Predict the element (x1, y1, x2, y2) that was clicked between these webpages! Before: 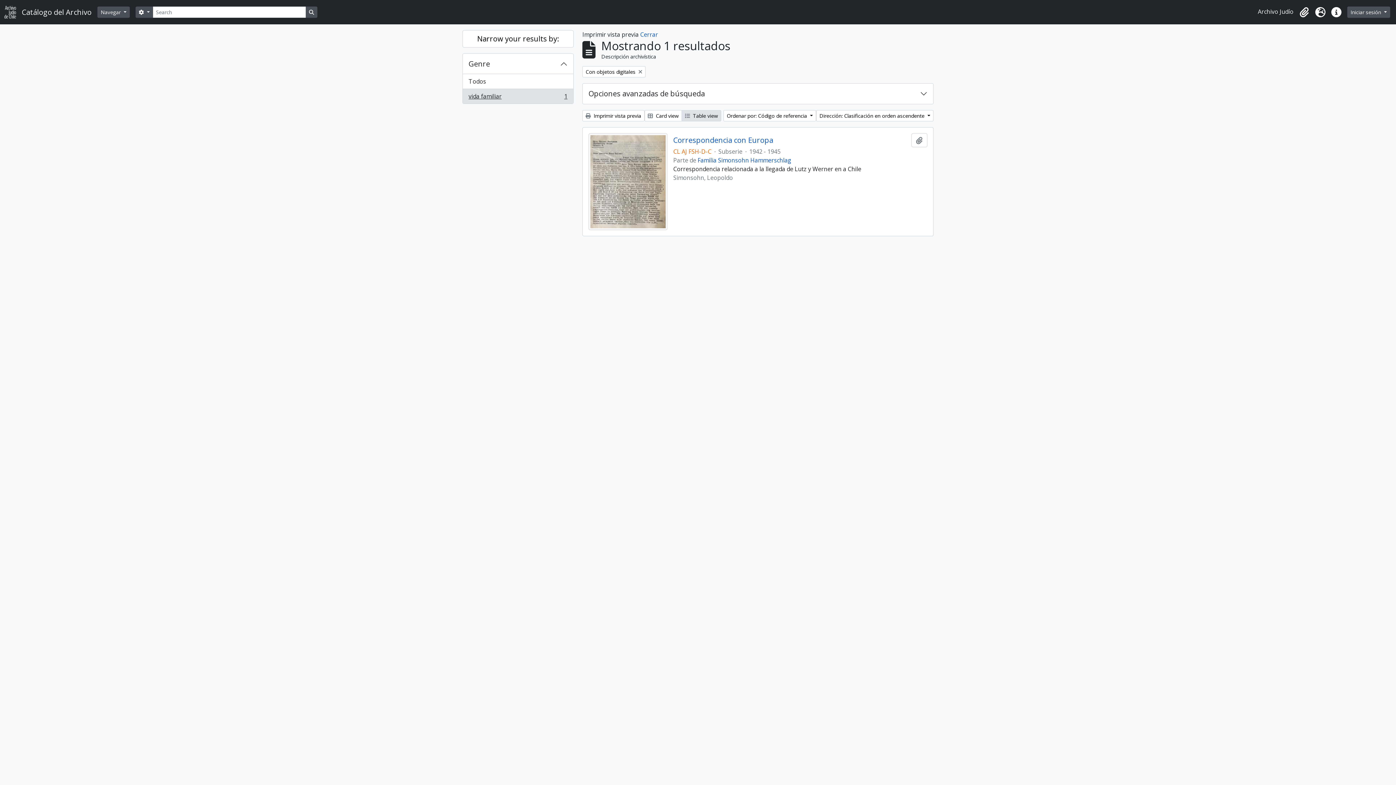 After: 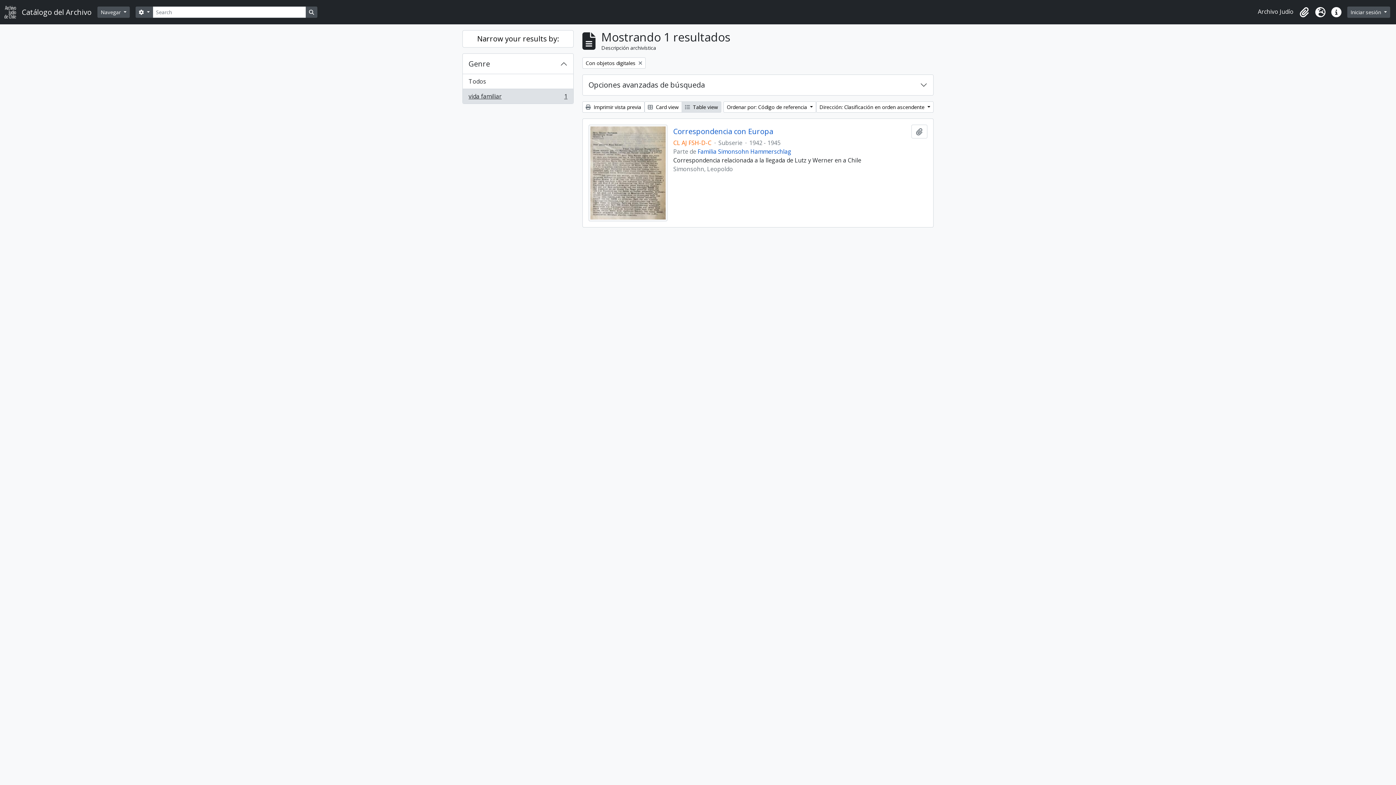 Action: bbox: (640, 30, 658, 38) label: Cerrar